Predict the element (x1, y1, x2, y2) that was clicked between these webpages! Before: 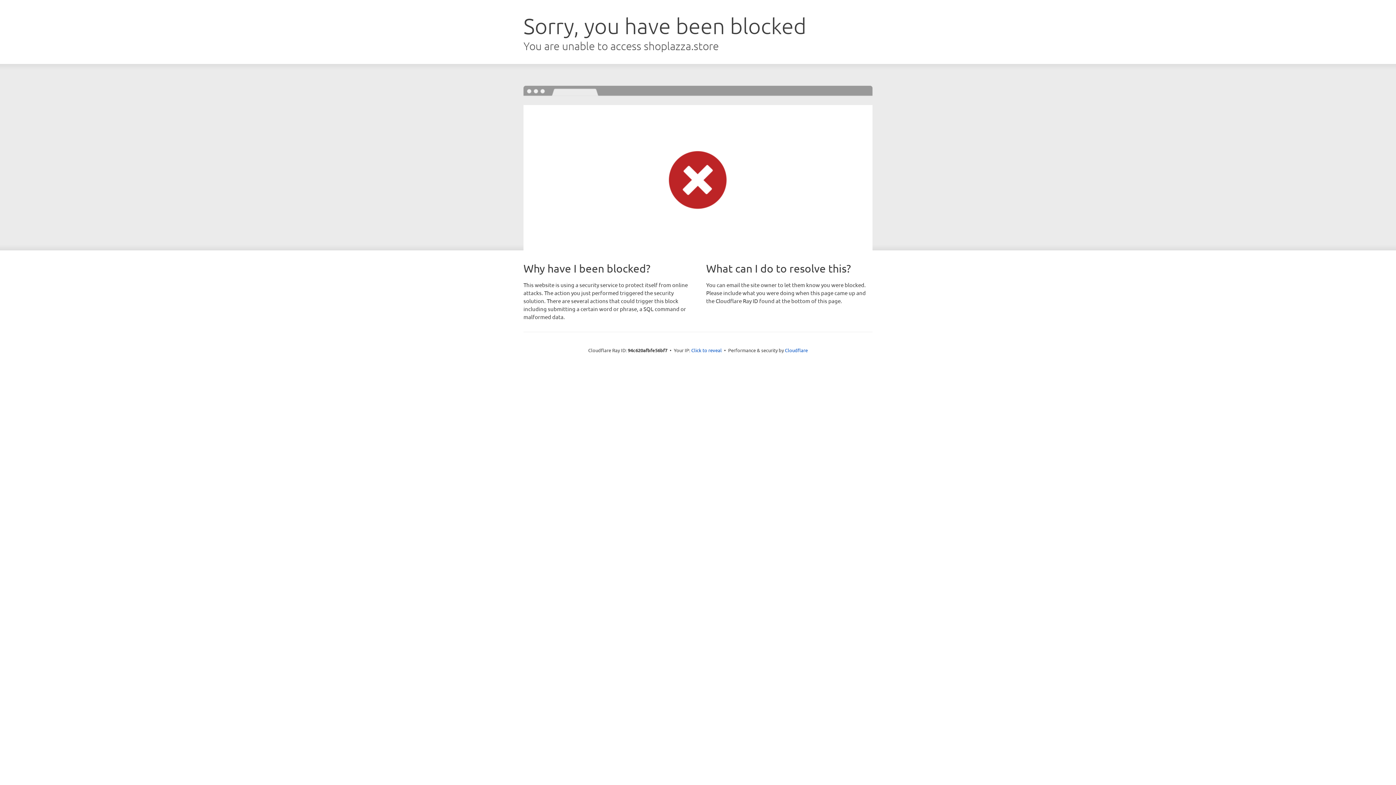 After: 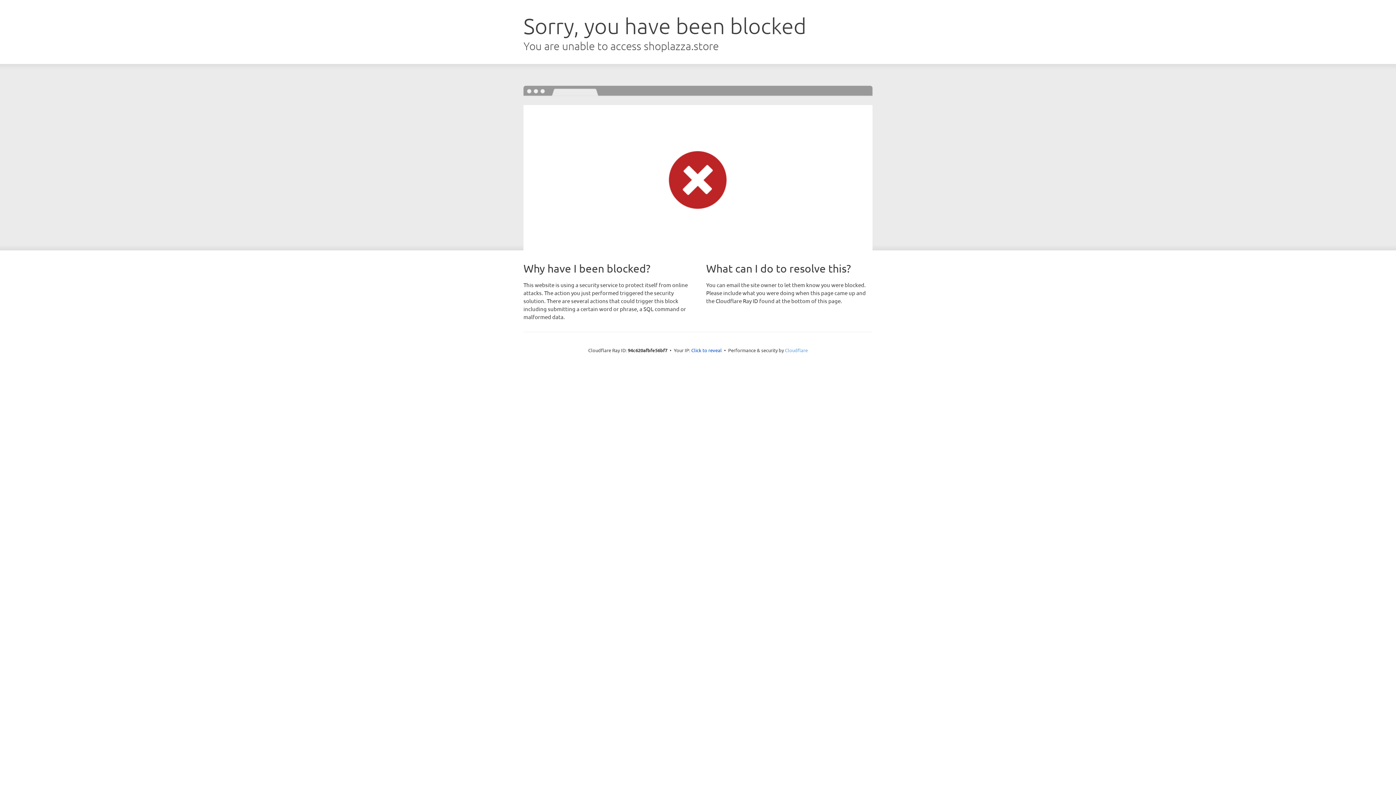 Action: bbox: (785, 347, 808, 353) label: Cloudflare